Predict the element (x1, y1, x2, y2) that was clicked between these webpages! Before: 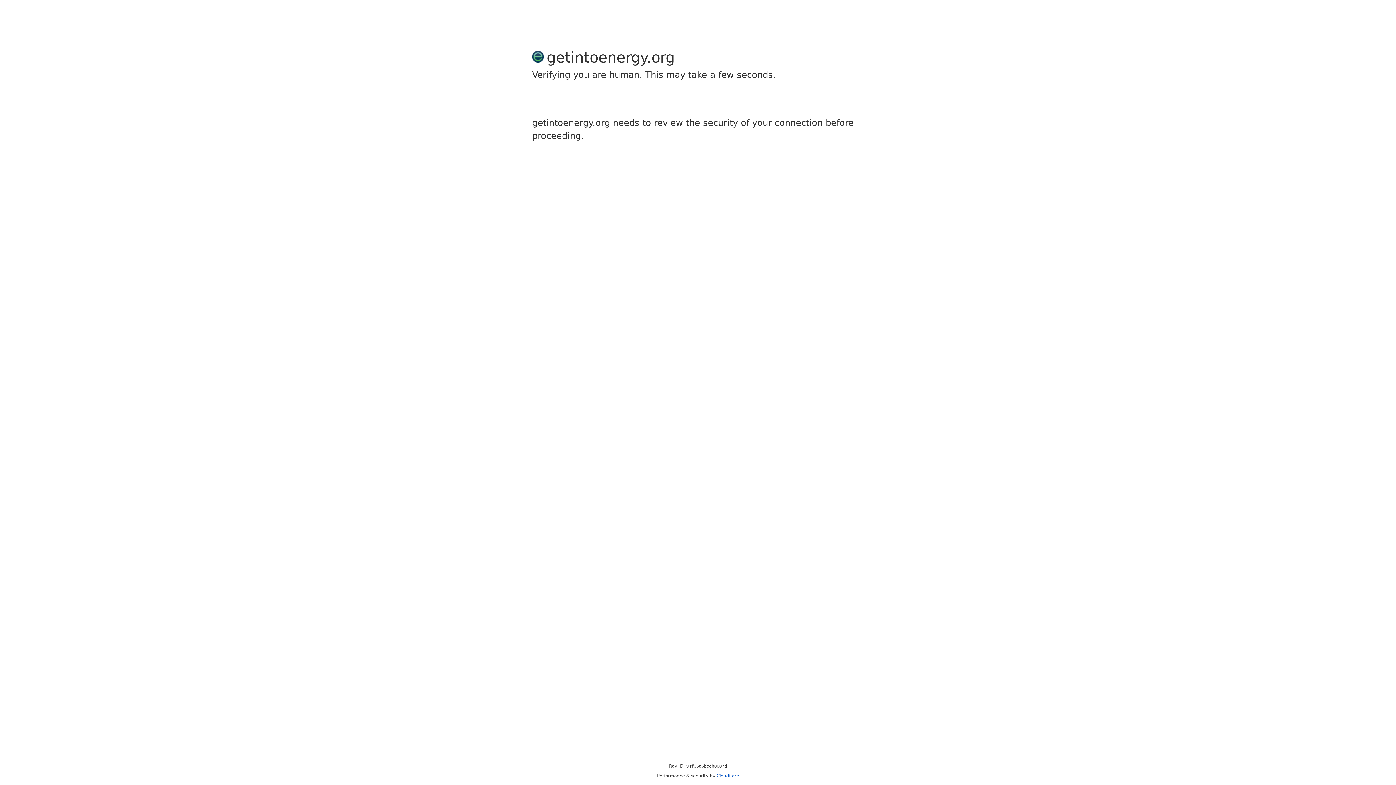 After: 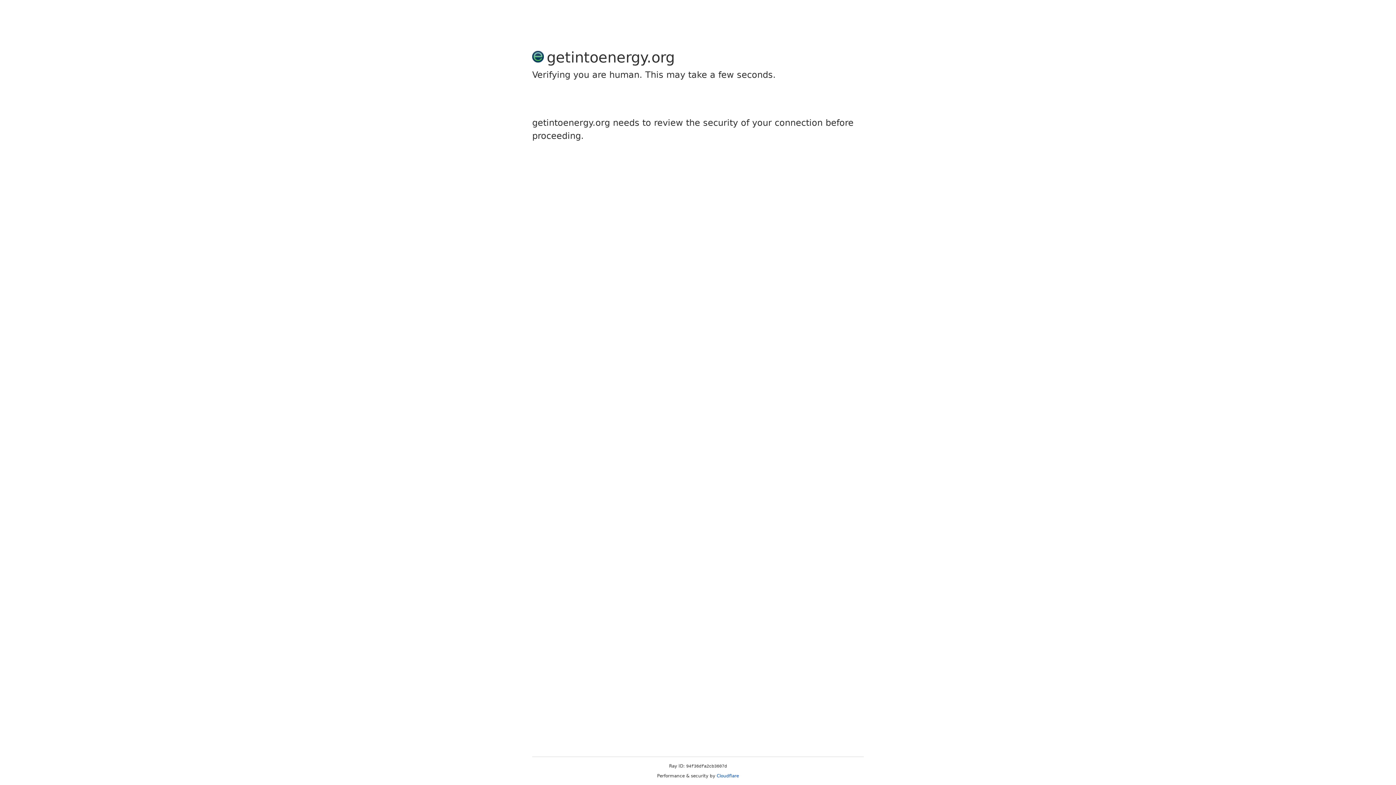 Action: label: Cloudflare bbox: (716, 773, 739, 778)